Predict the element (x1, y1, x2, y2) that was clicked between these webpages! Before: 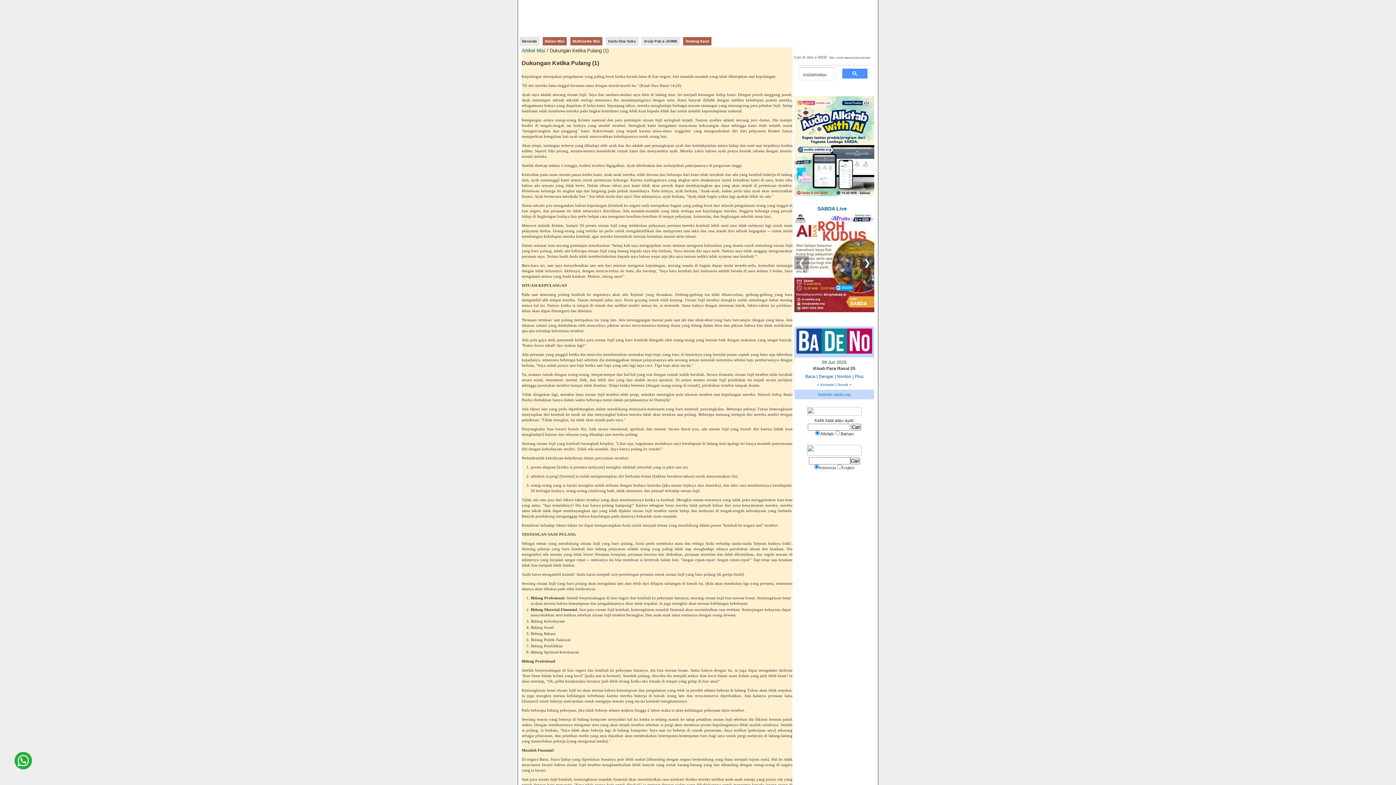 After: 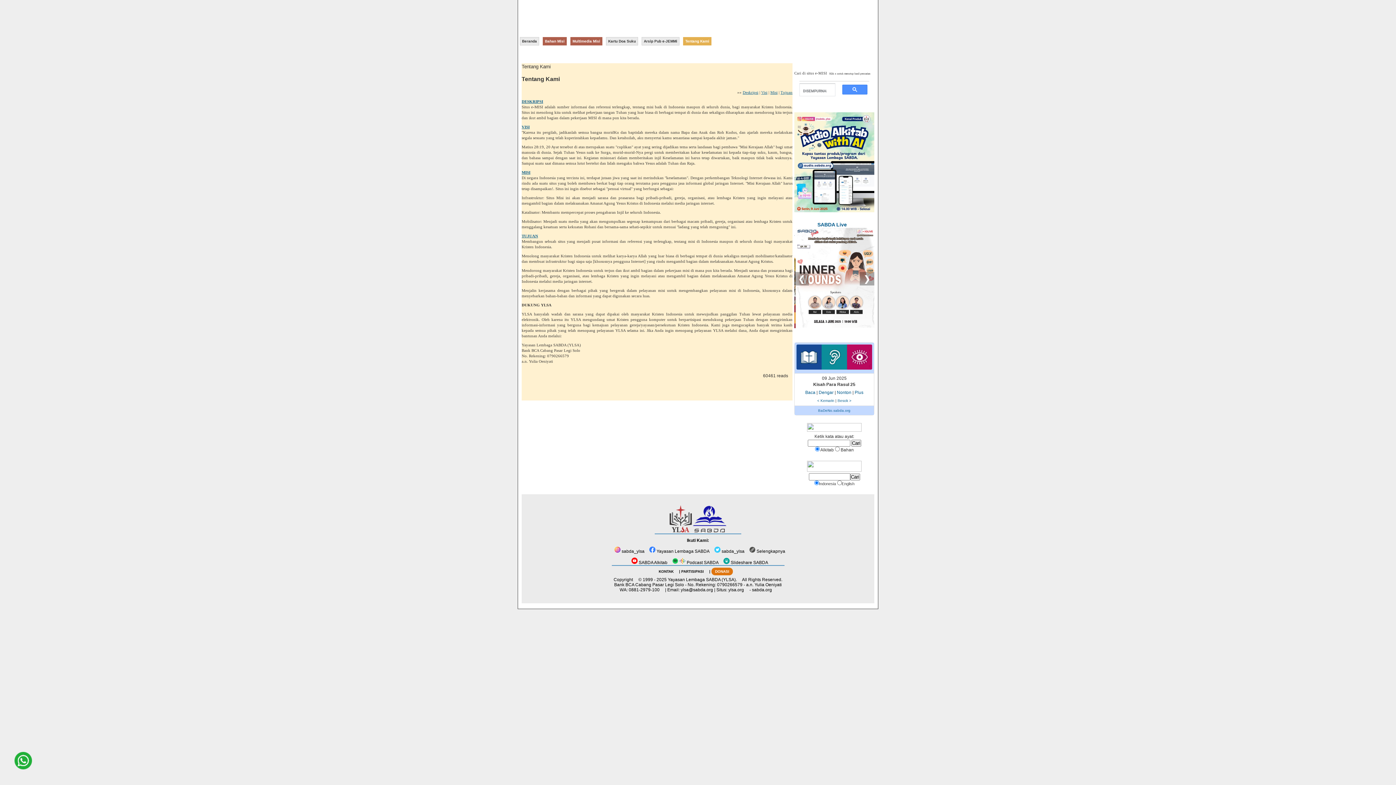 Action: label: Tentang Kami bbox: (683, 37, 711, 45)